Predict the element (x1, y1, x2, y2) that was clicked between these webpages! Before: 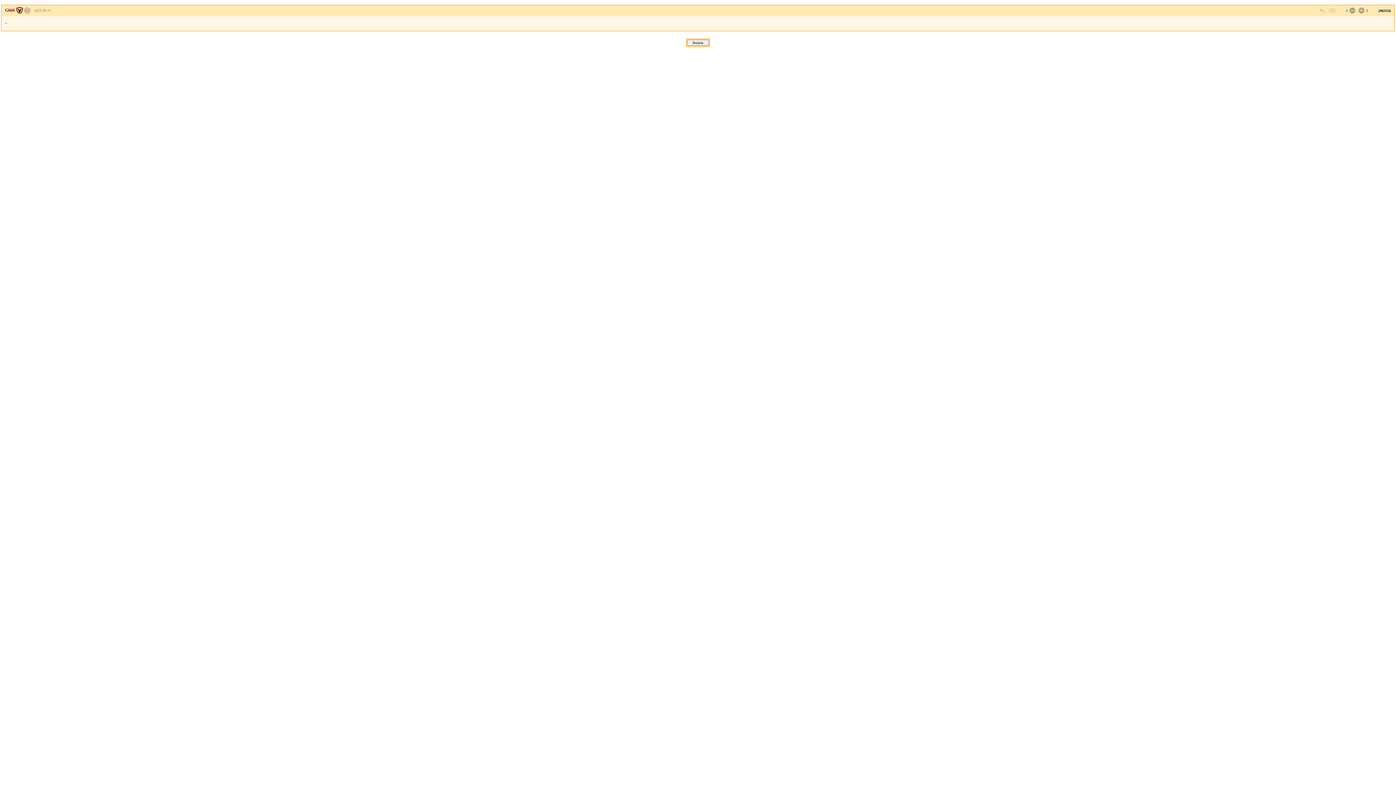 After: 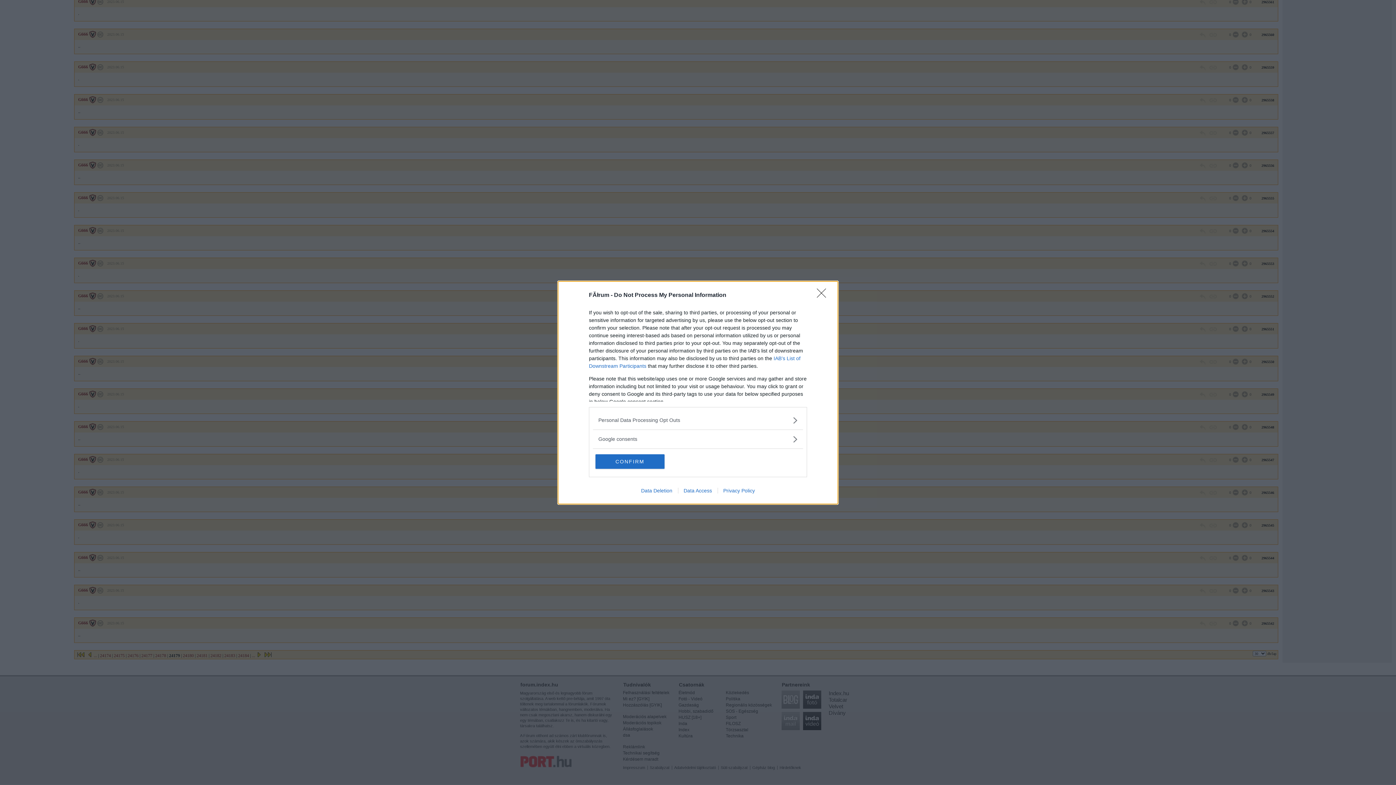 Action: bbox: (1328, 6, 1335, 14)